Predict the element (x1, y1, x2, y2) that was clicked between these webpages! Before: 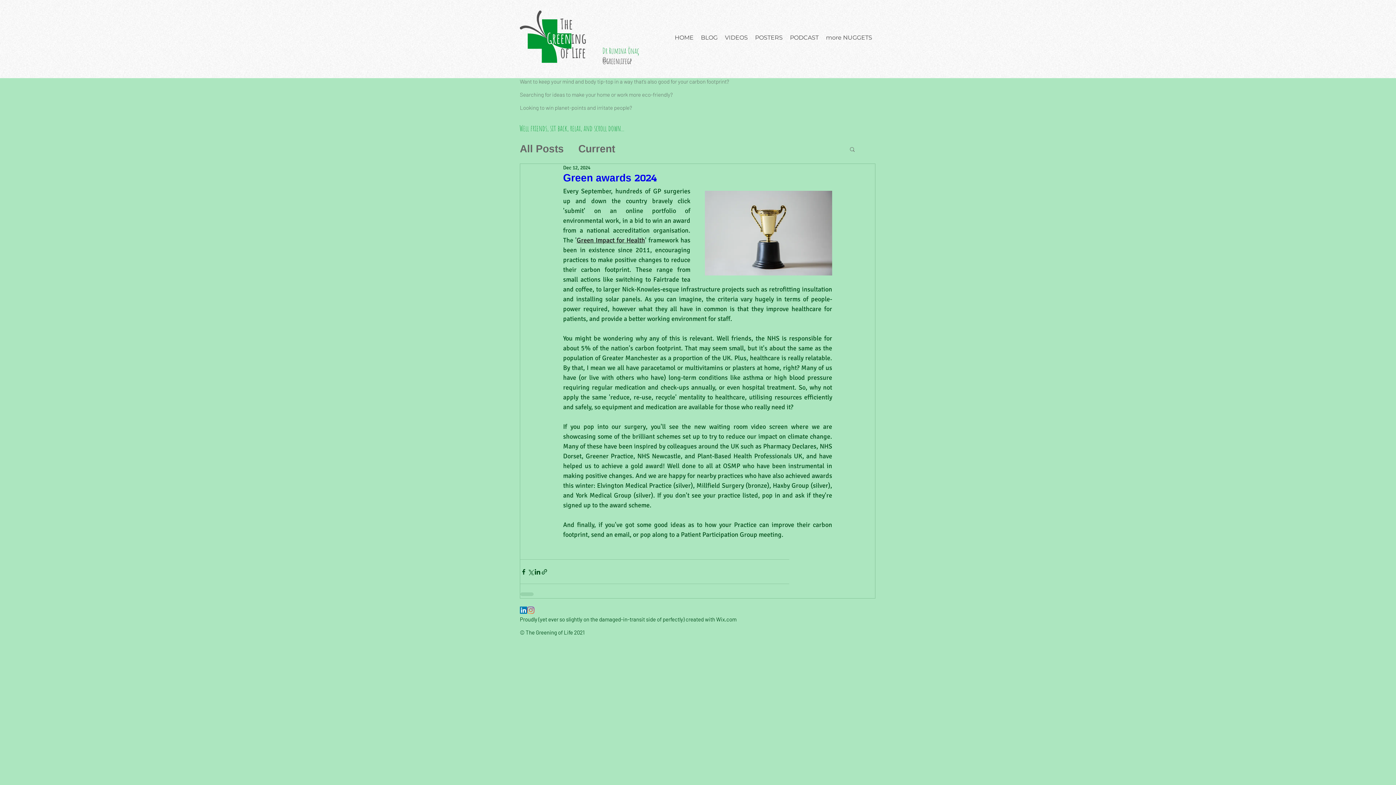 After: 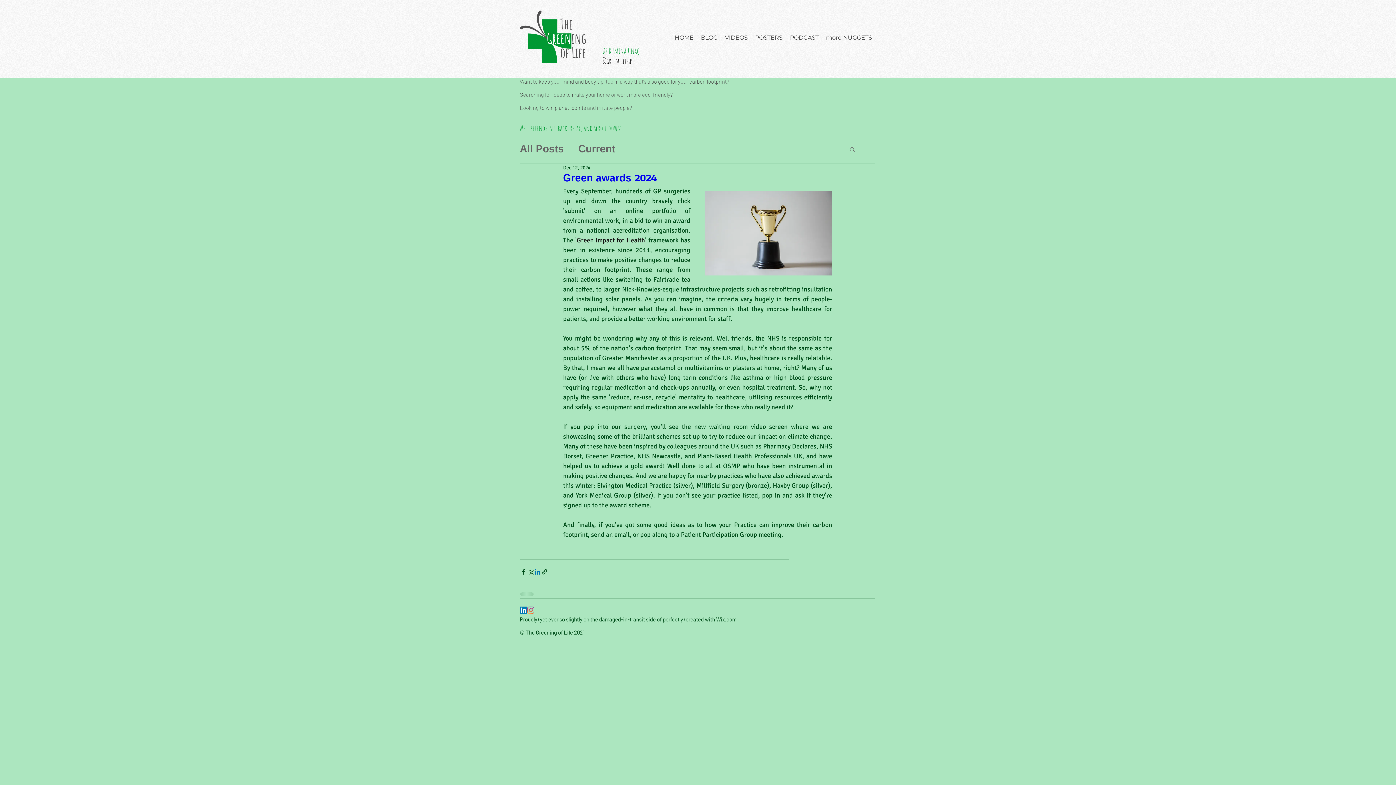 Action: label: Share via LinkedIn bbox: (534, 568, 541, 575)